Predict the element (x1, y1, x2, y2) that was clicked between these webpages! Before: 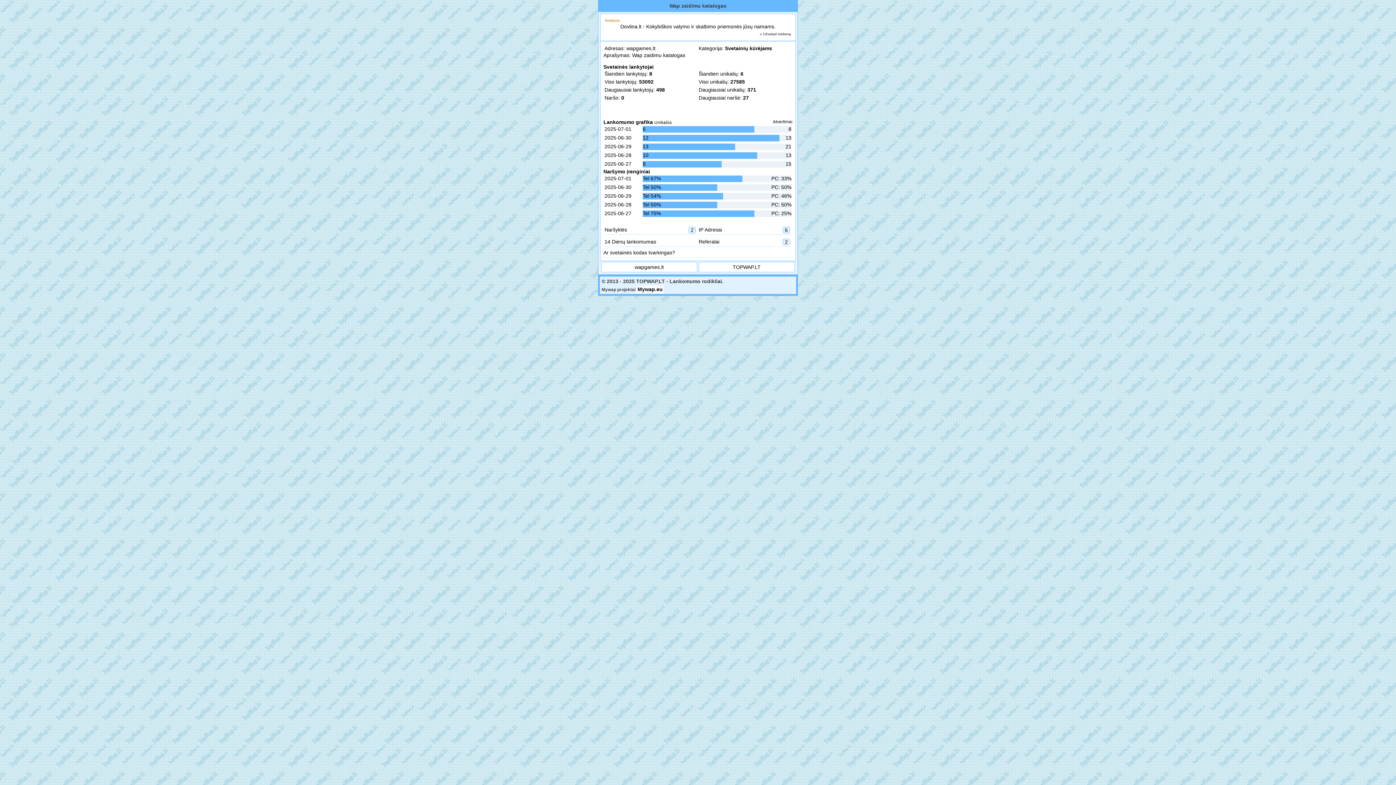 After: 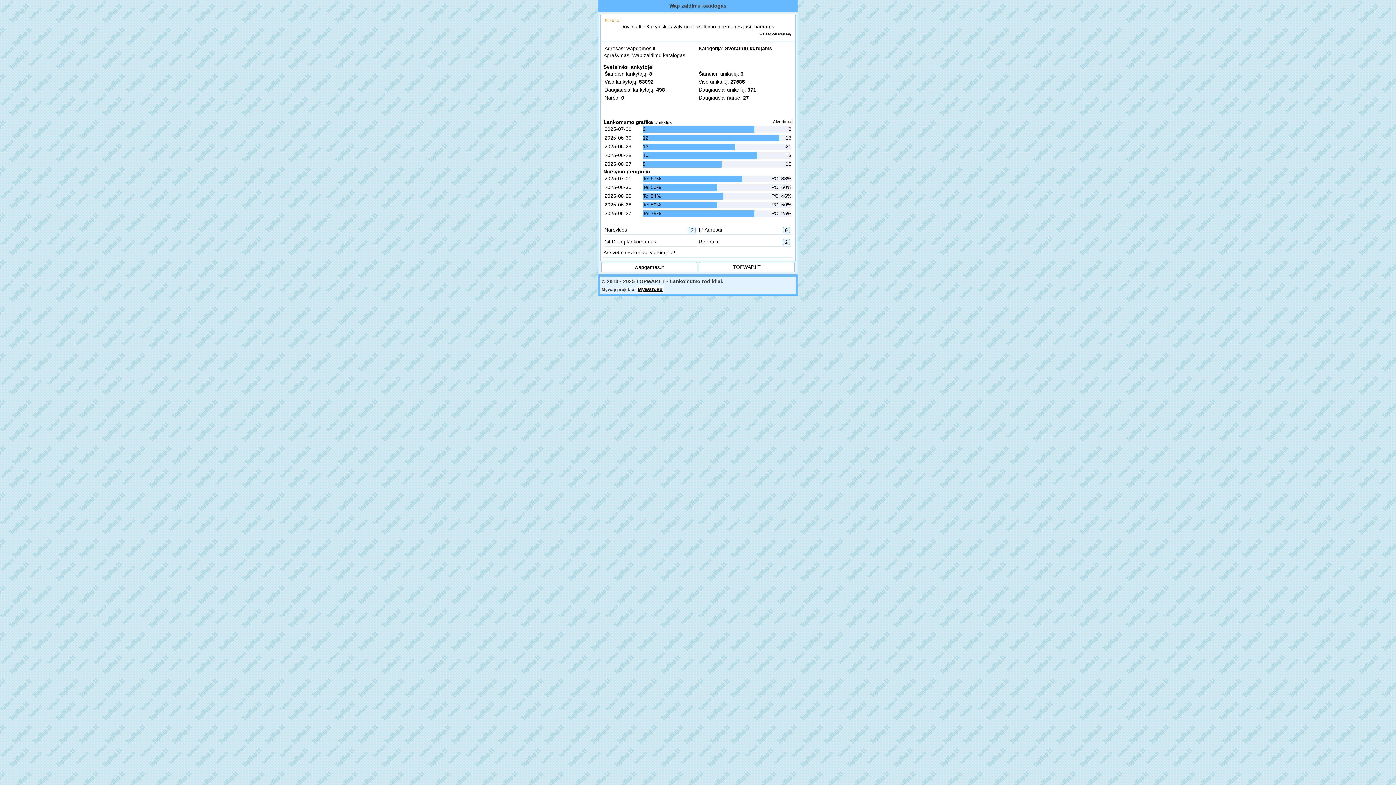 Action: label: Mywap.eu bbox: (636, 285, 664, 293)